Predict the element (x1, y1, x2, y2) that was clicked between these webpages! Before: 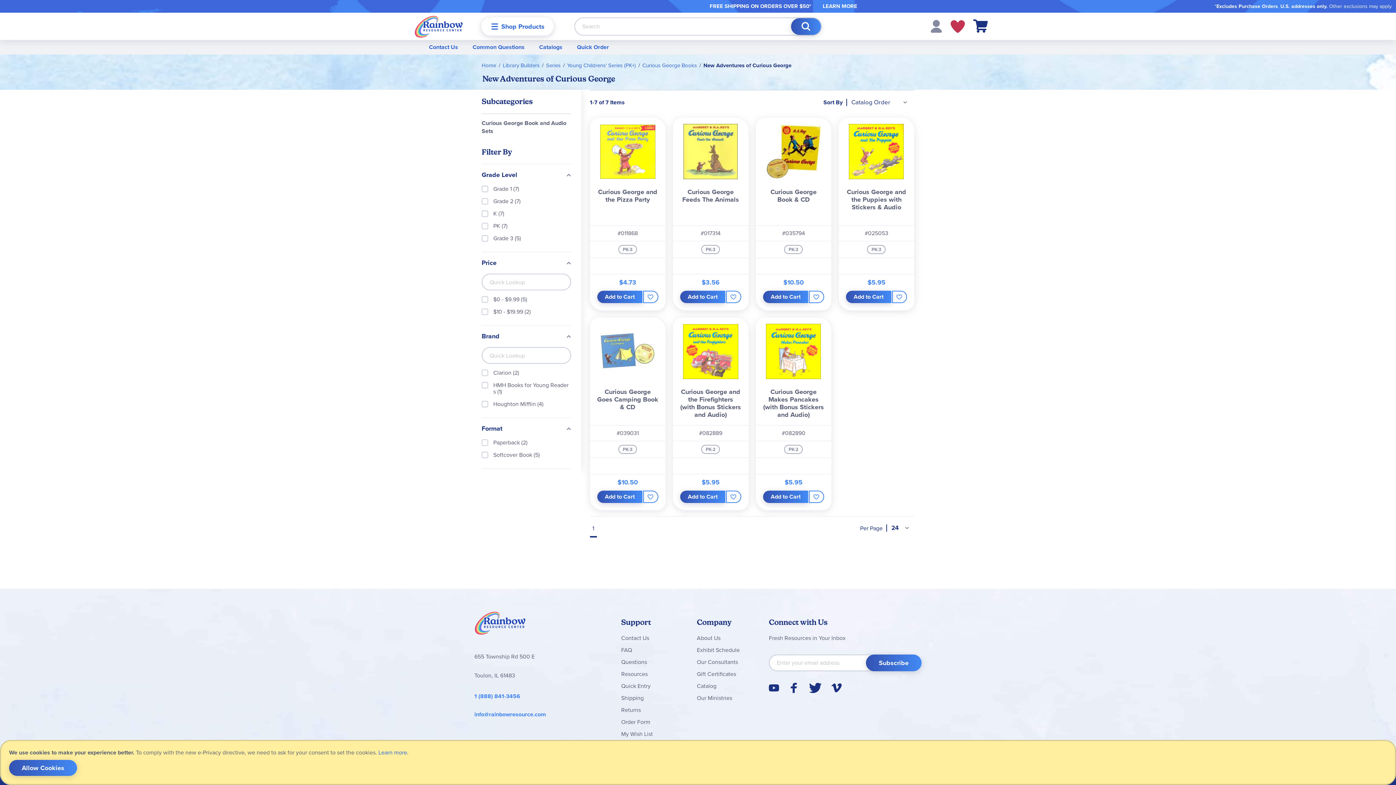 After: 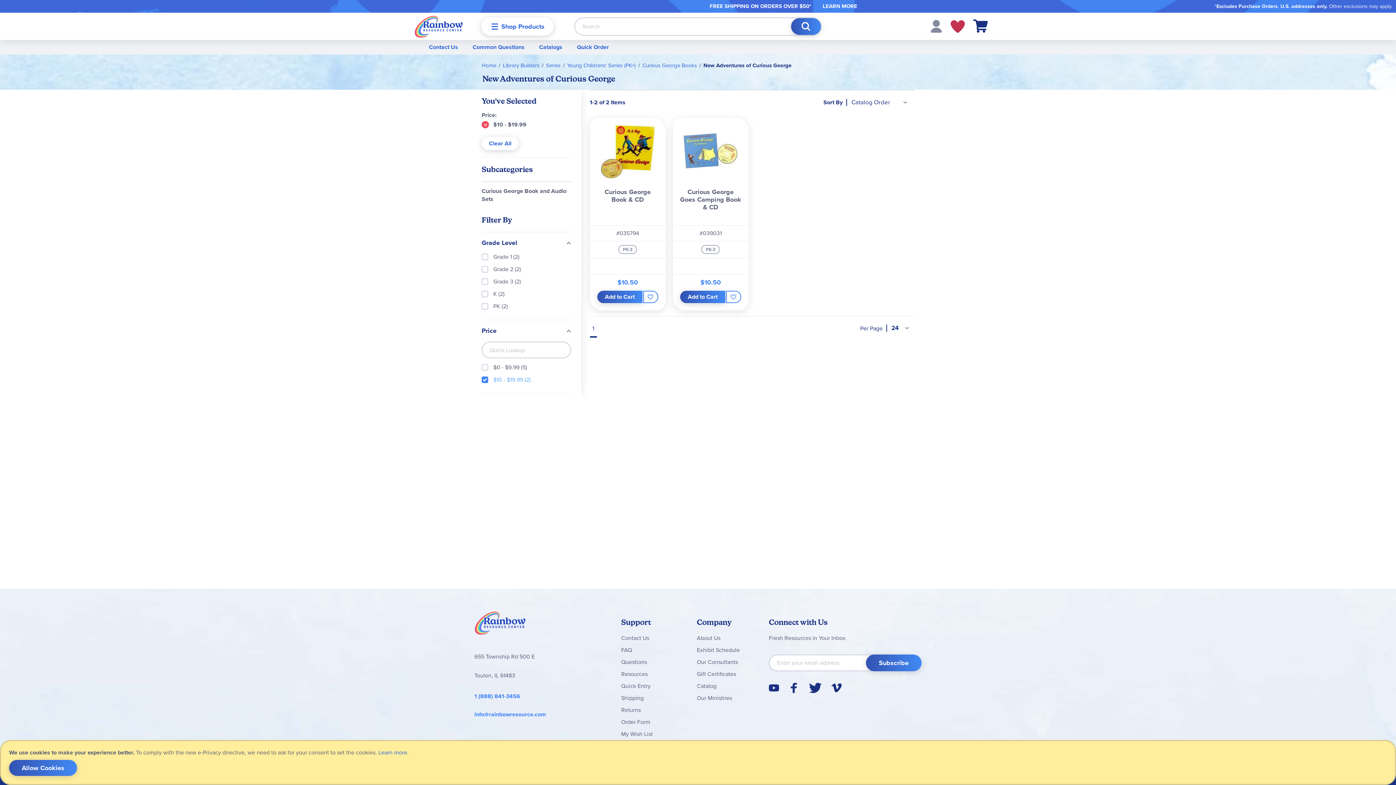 Action: label: $10 - $19.99 (2) bbox: (481, 296, 571, 302)